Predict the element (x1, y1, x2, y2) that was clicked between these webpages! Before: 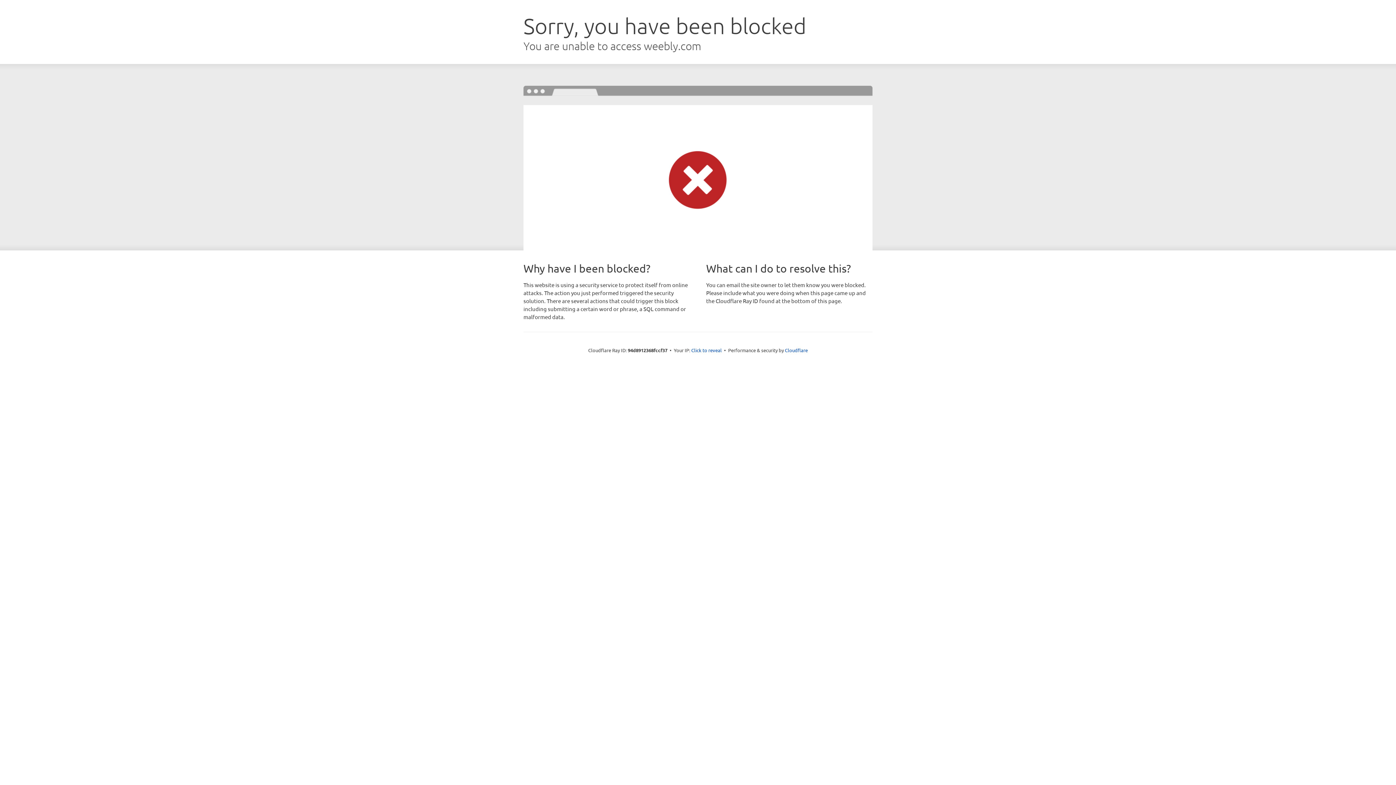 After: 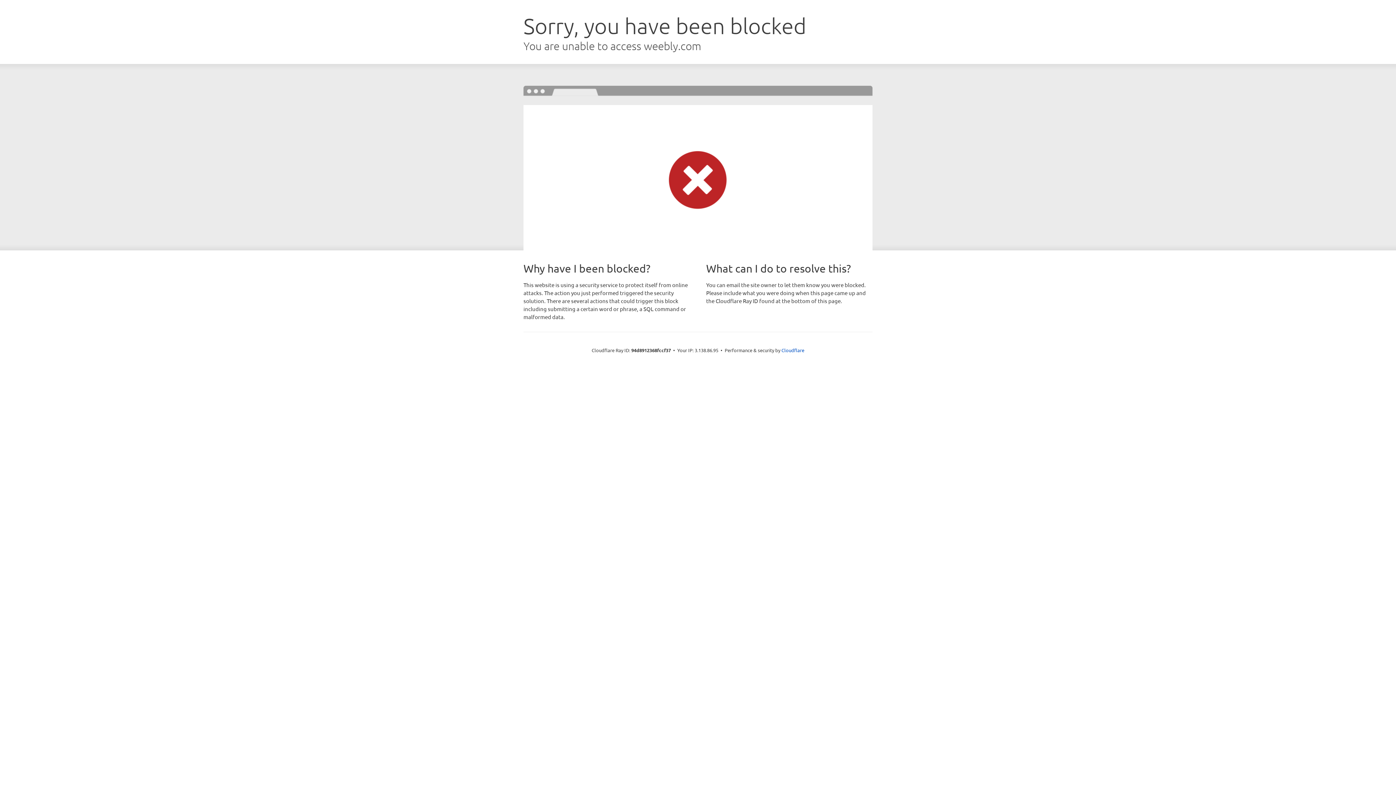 Action: label: Click to reveal bbox: (691, 346, 722, 353)